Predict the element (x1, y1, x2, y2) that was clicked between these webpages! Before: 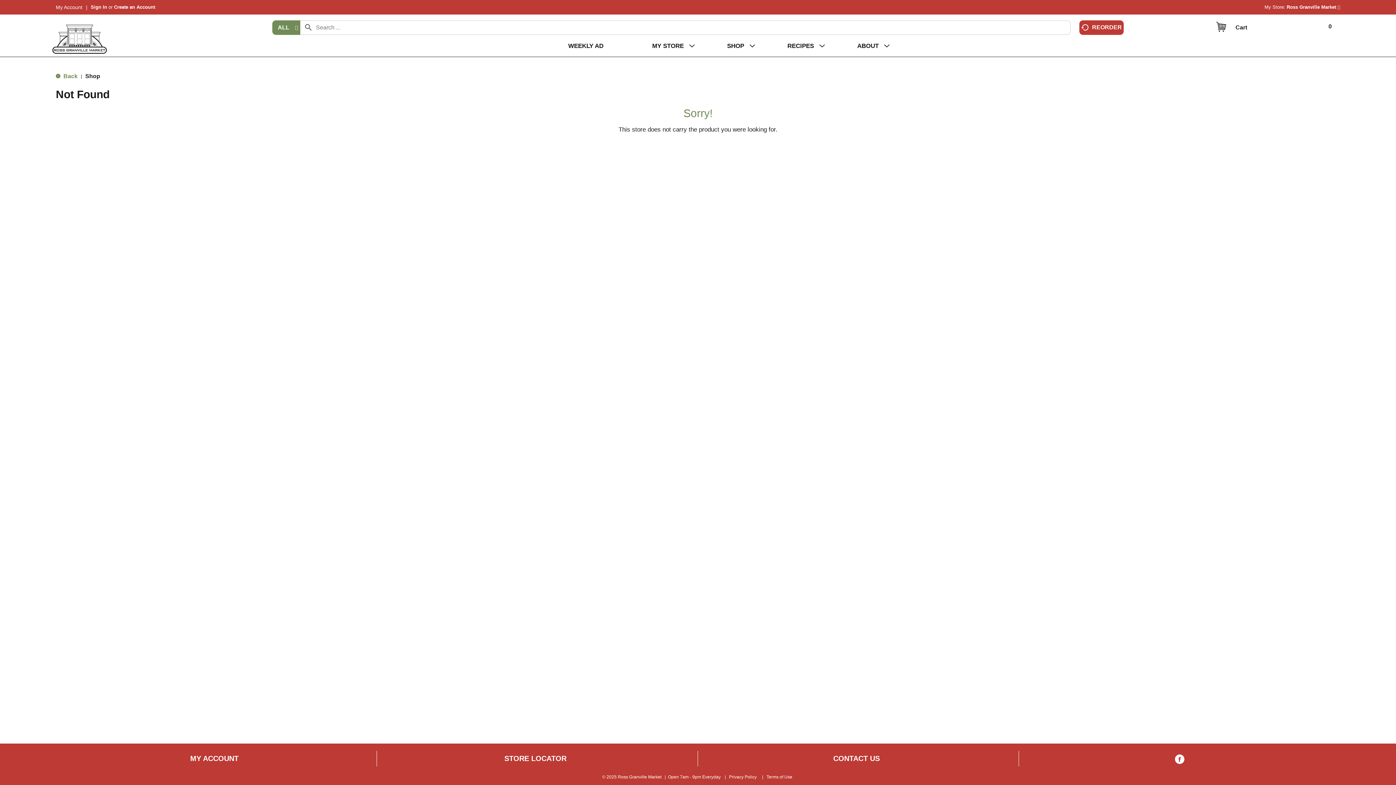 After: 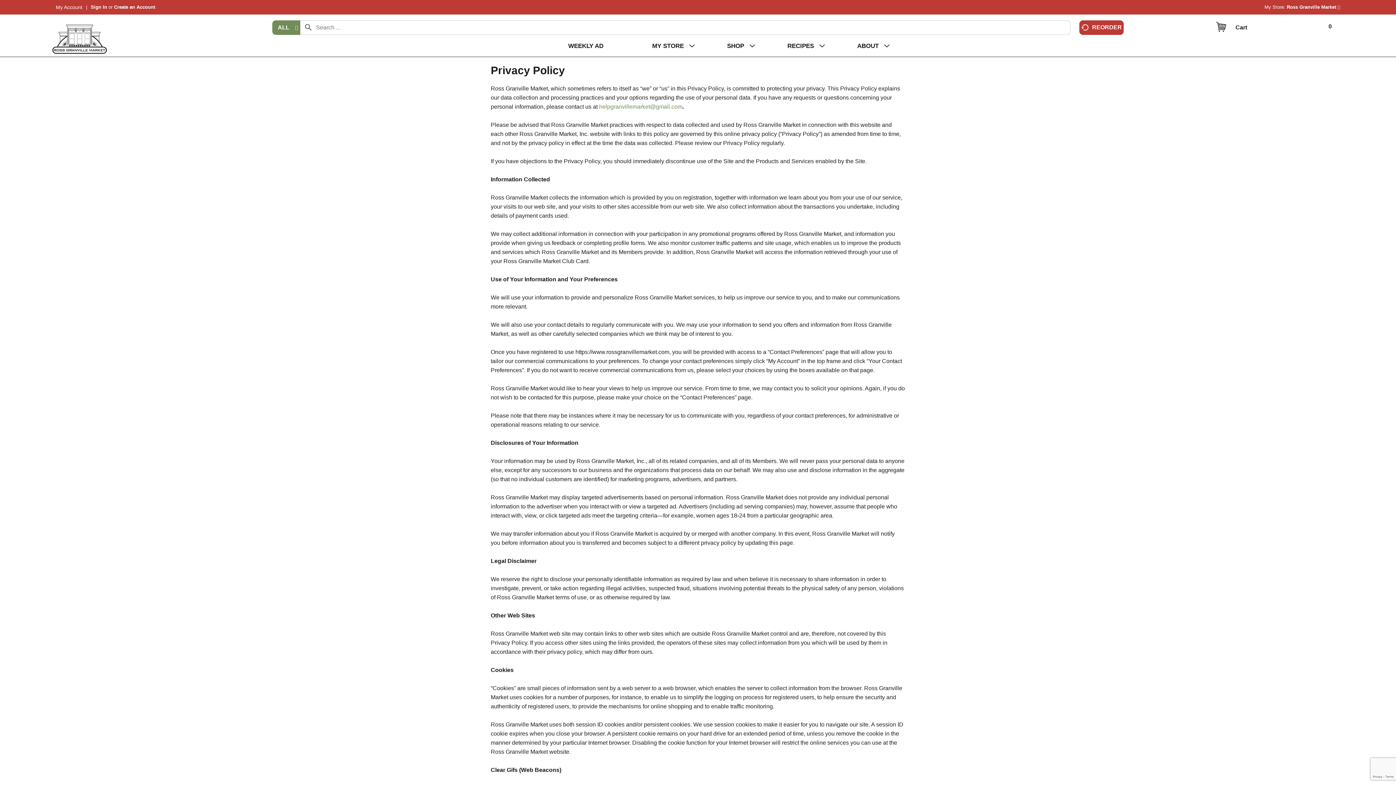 Action: bbox: (729, 774, 756, 780) label: Privacy Policy